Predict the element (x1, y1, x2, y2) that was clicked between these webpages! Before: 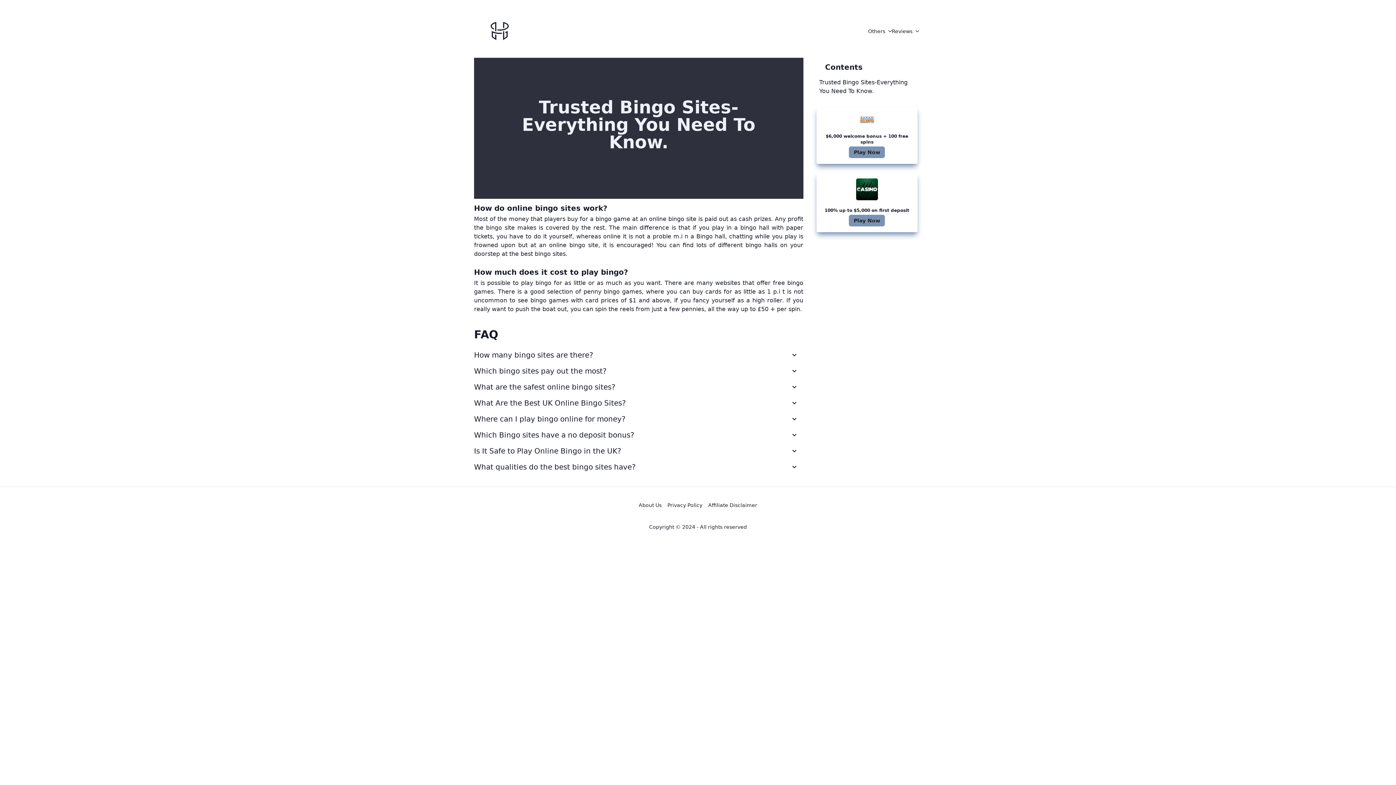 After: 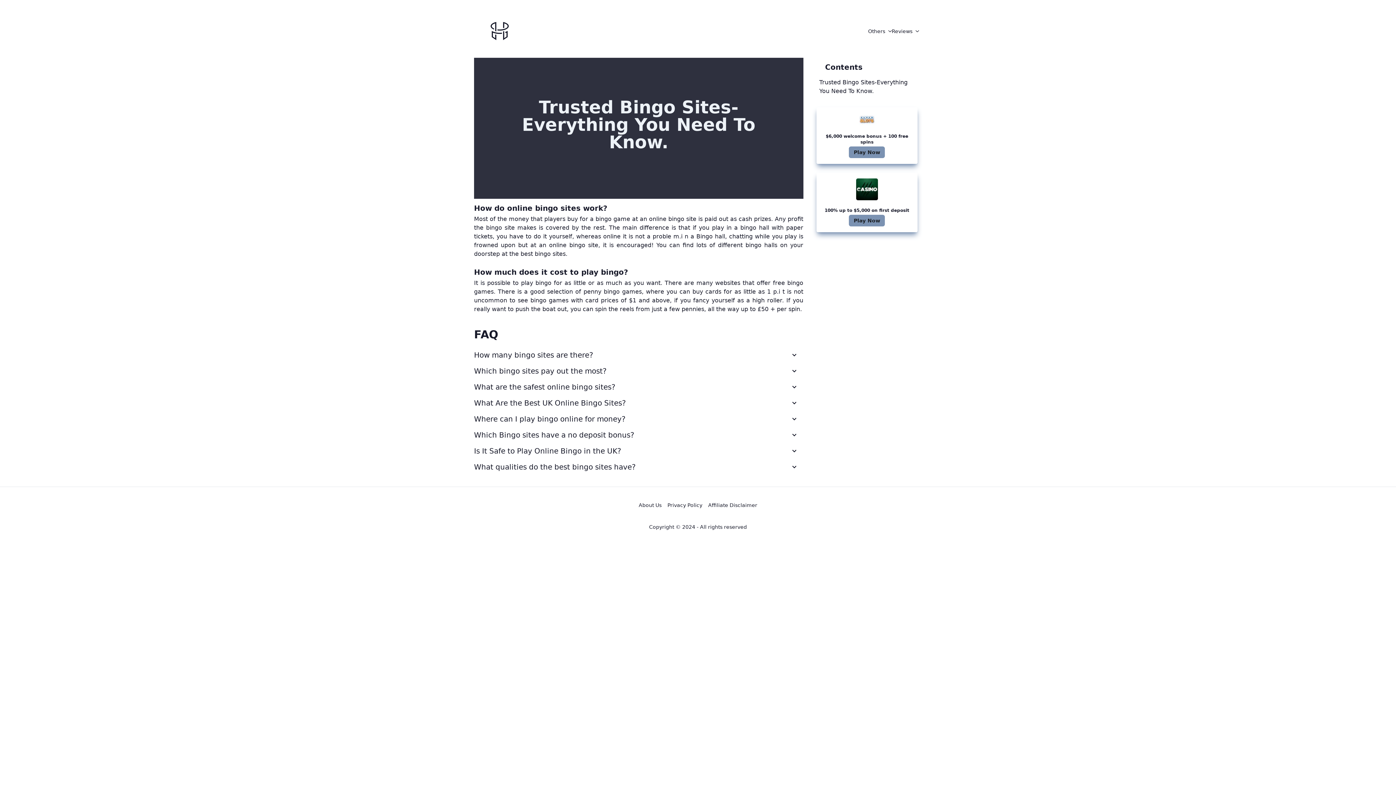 Action: label: Home bbox: (477, 14, 522, 47)